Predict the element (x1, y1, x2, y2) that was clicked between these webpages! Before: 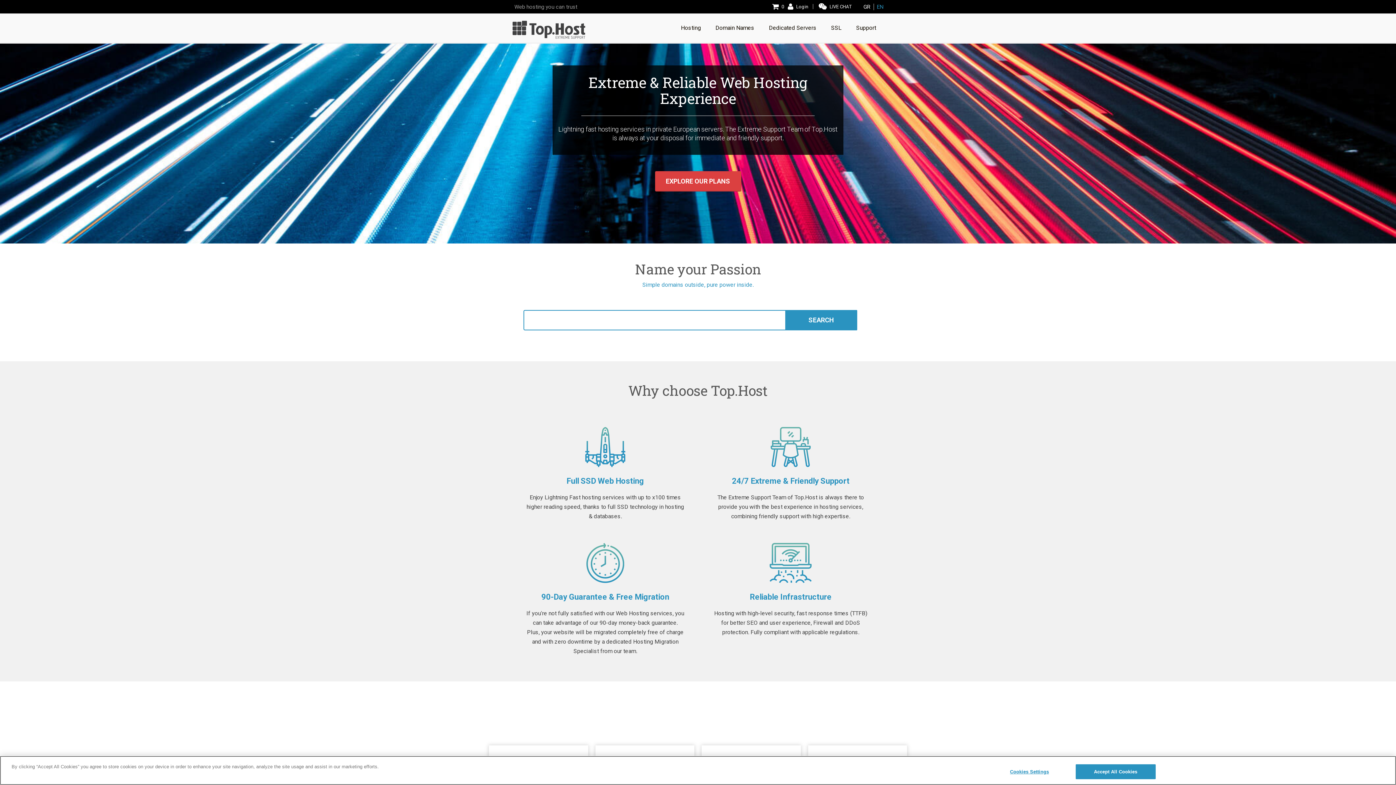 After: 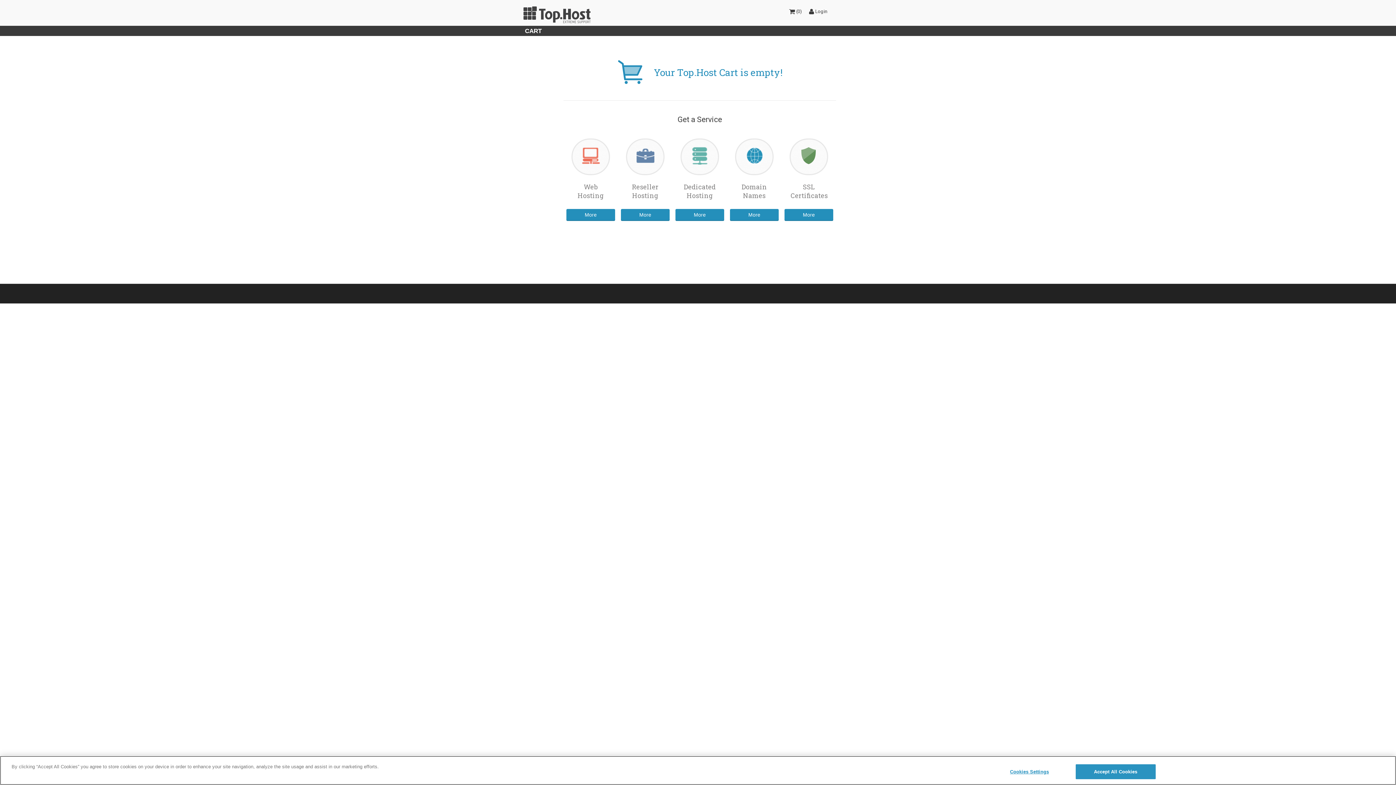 Action: label:  0 bbox: (772, 4, 784, 9)